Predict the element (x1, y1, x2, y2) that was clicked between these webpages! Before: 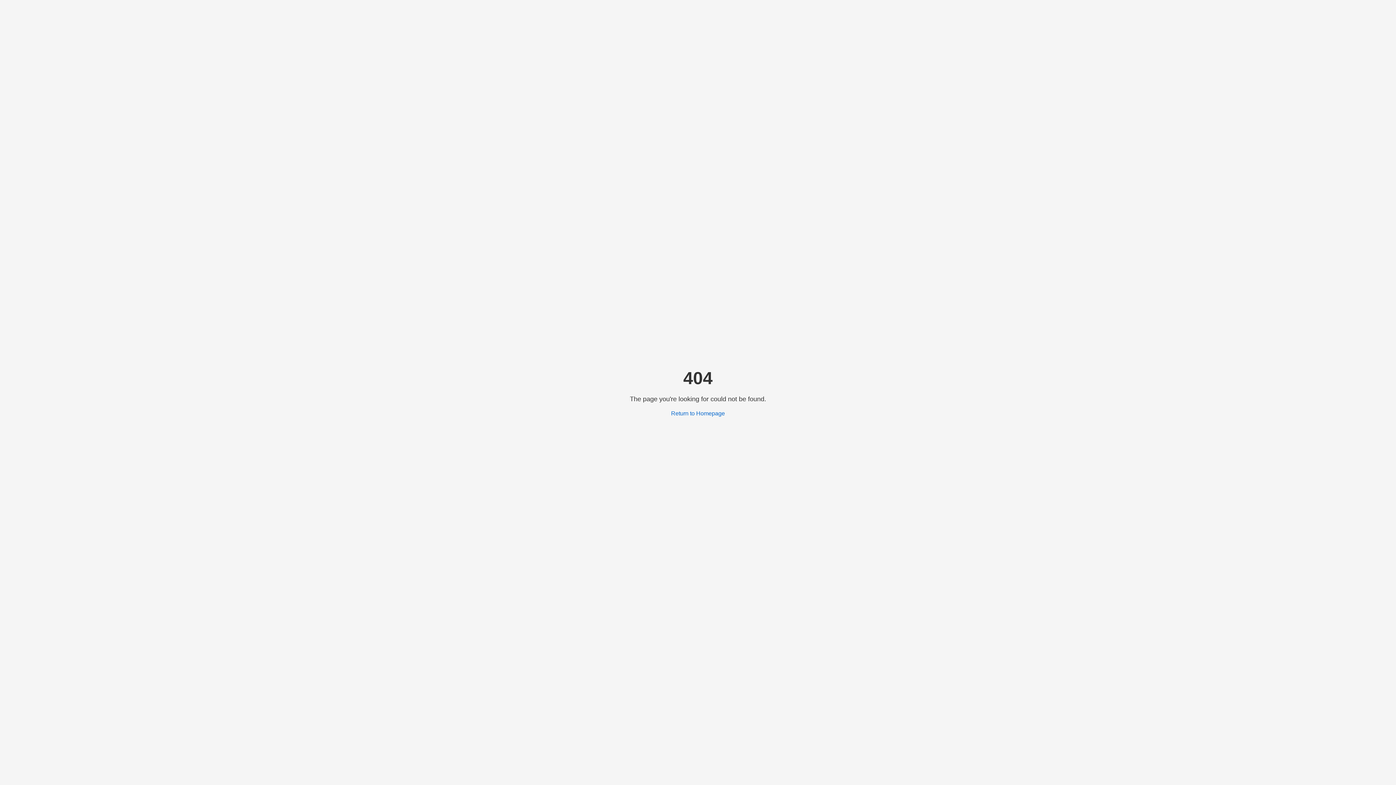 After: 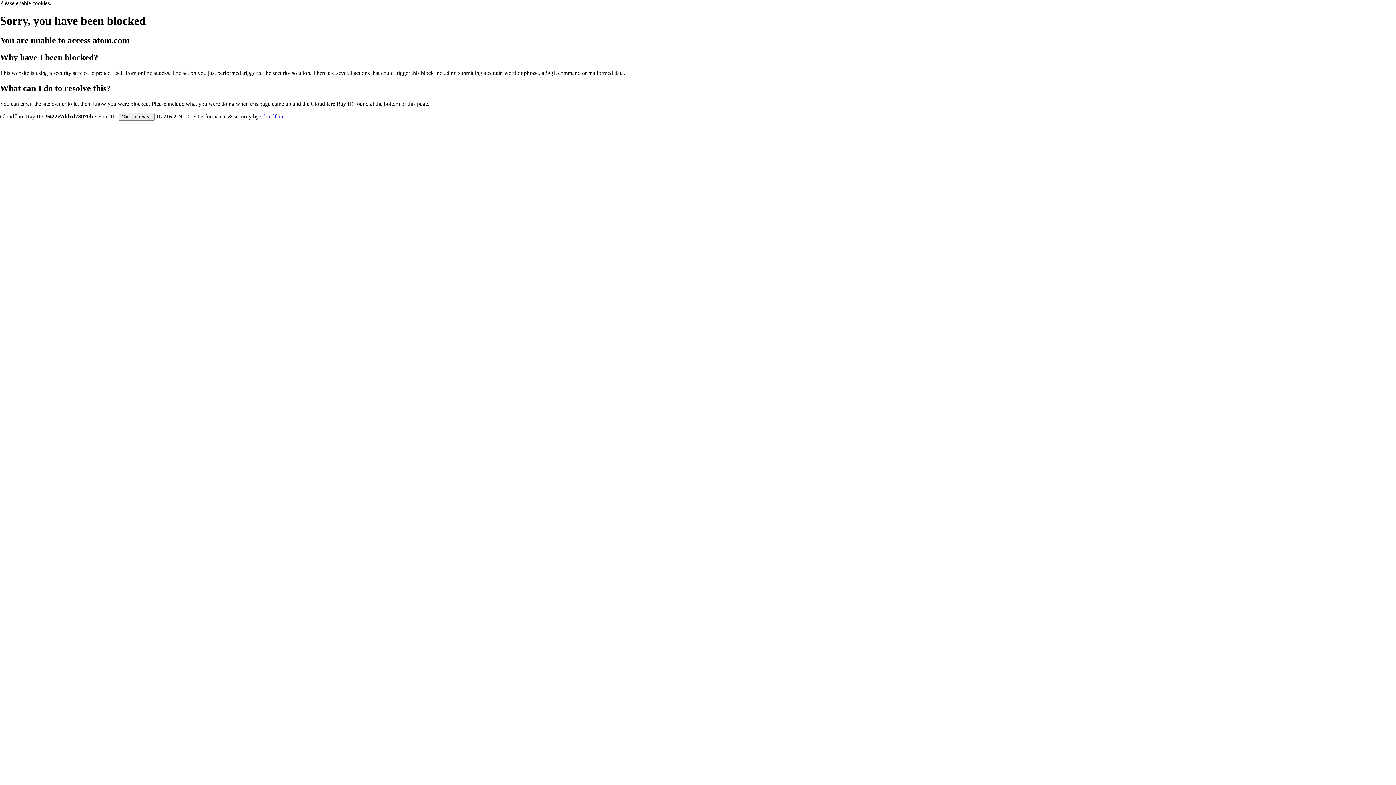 Action: label: Return to Homepage bbox: (671, 410, 725, 416)